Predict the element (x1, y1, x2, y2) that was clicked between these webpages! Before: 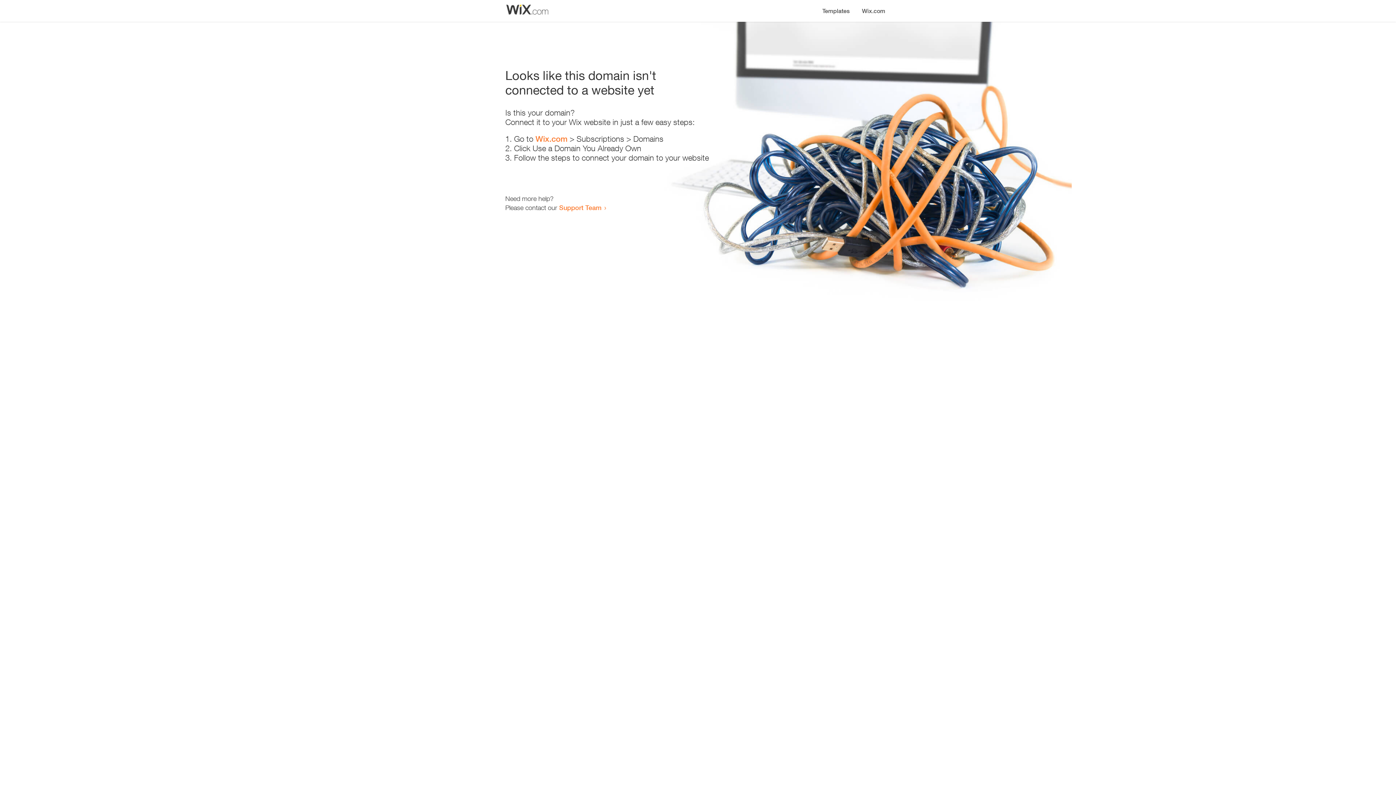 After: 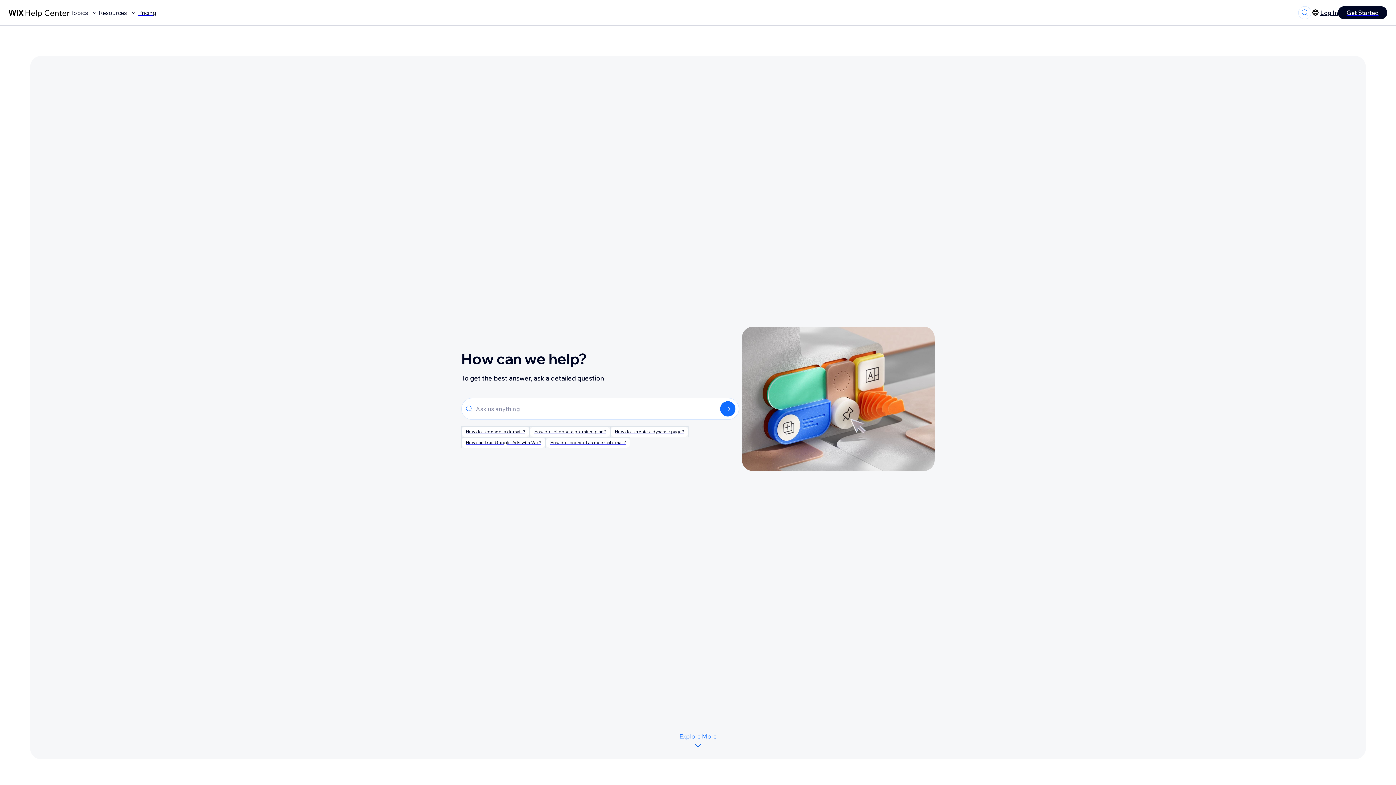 Action: label: Support Team bbox: (559, 203, 601, 211)